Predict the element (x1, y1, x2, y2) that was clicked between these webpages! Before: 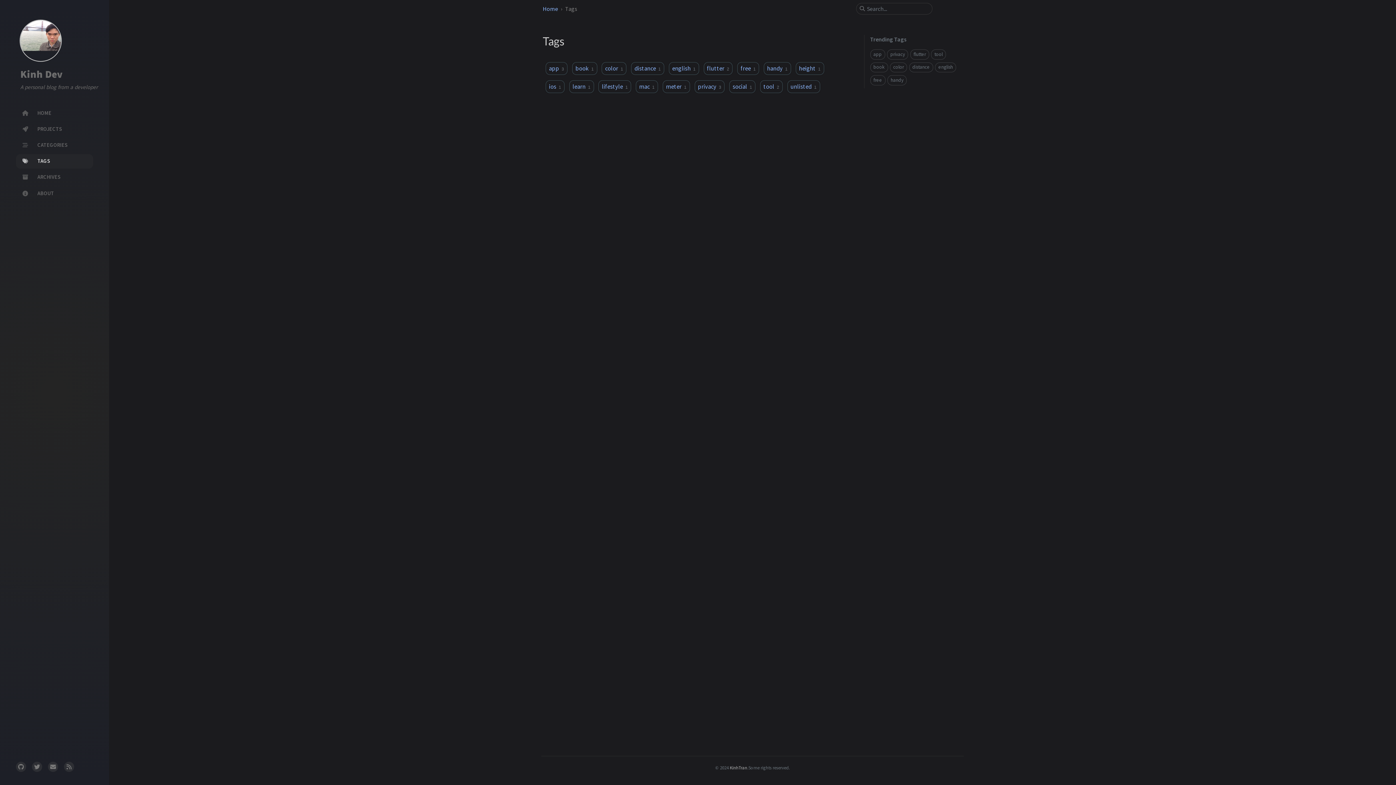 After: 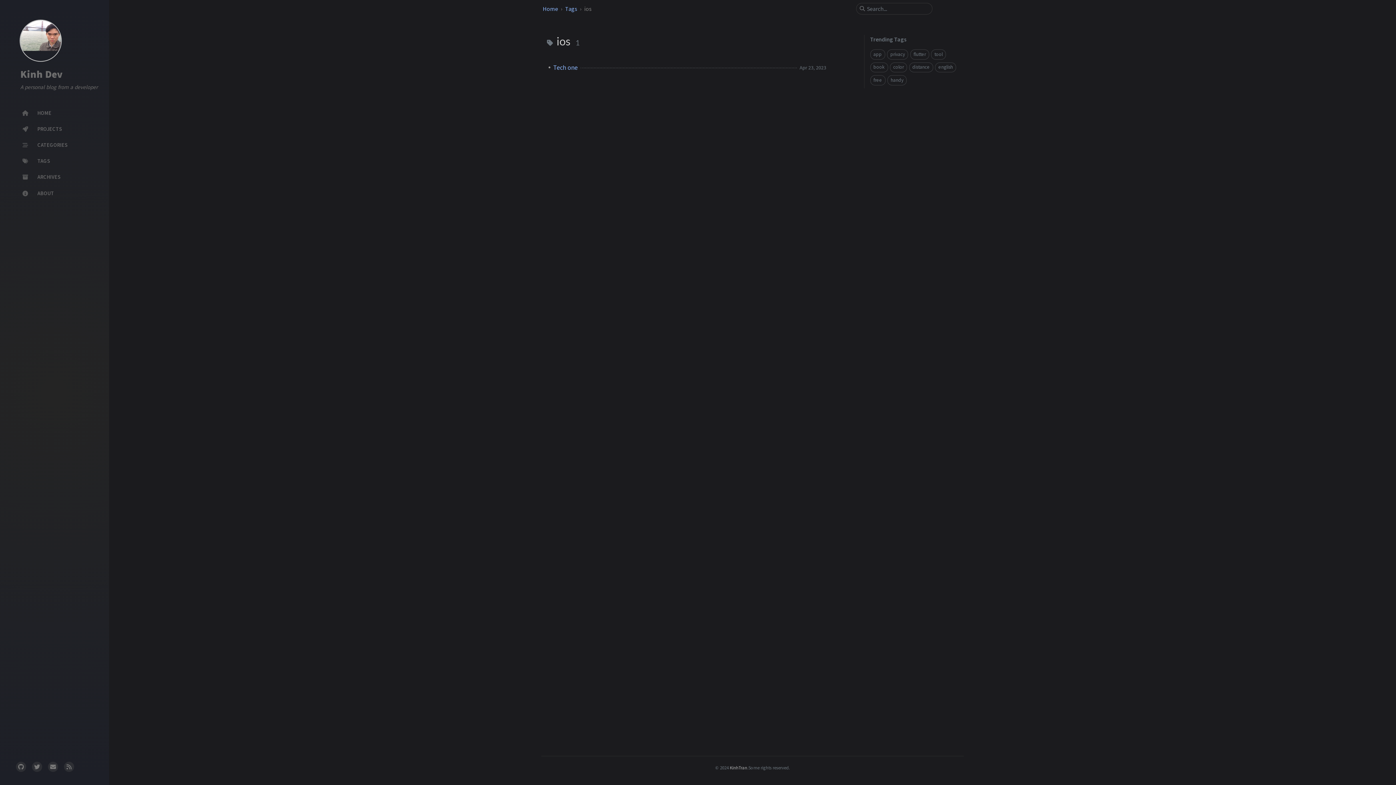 Action: label: ios1 bbox: (545, 80, 564, 93)